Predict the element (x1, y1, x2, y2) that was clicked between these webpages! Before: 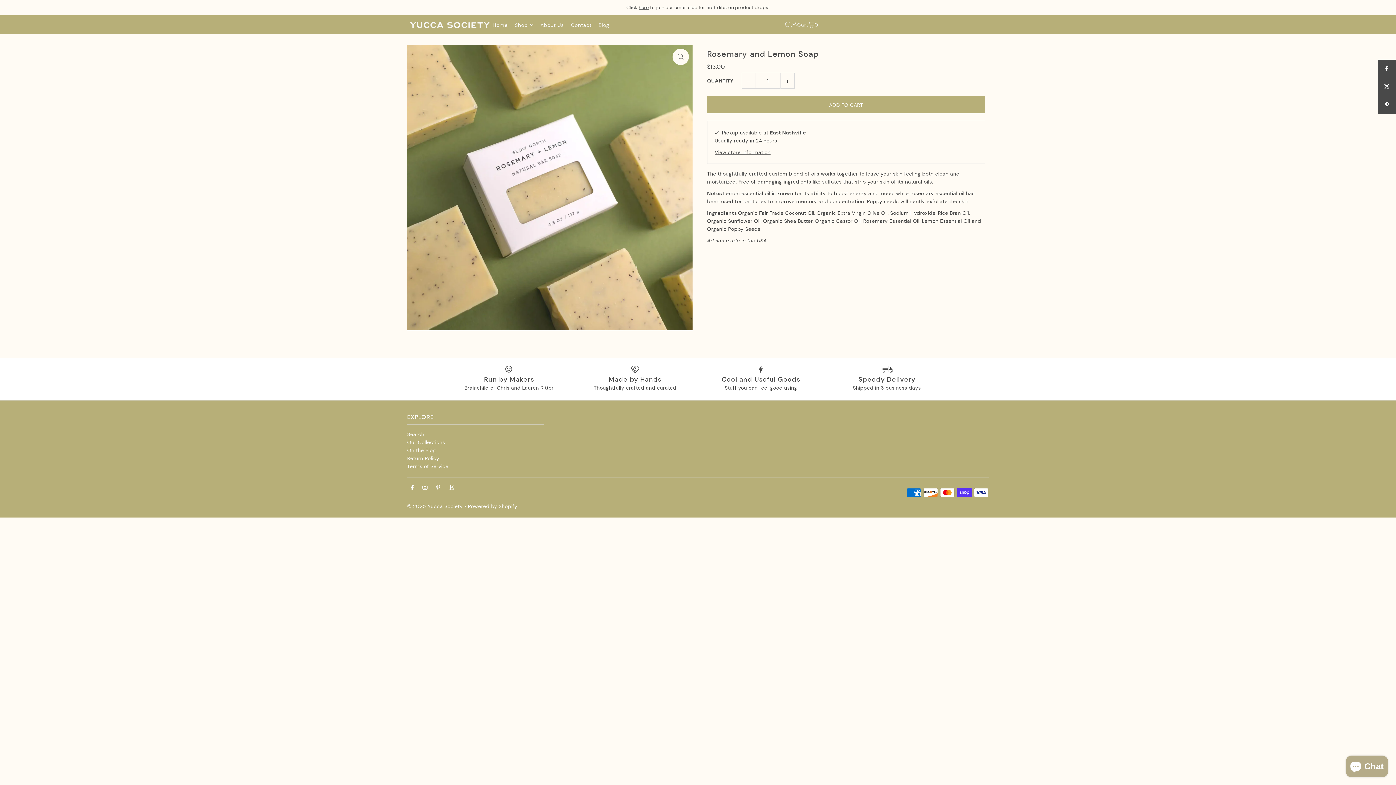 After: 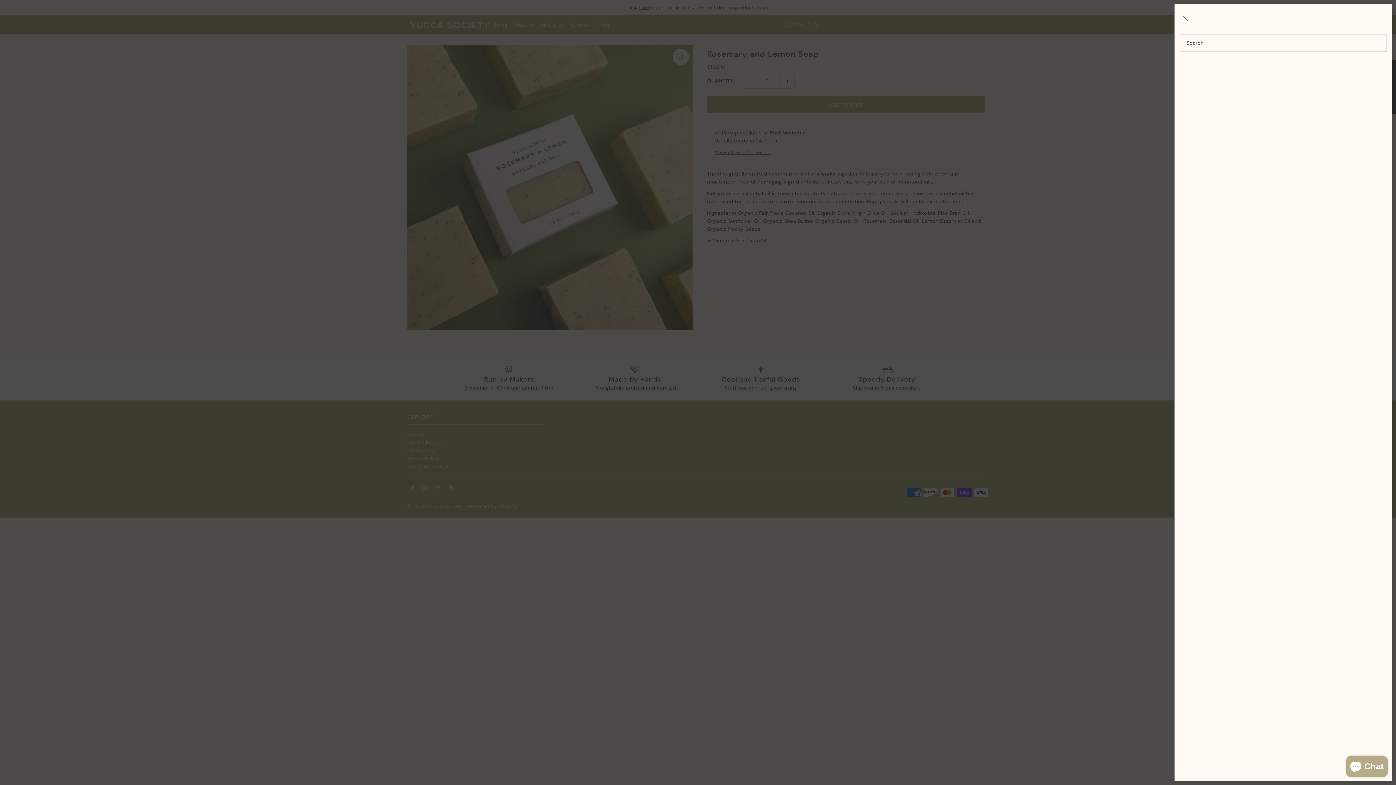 Action: label: Open Search bbox: (785, 21, 791, 27)